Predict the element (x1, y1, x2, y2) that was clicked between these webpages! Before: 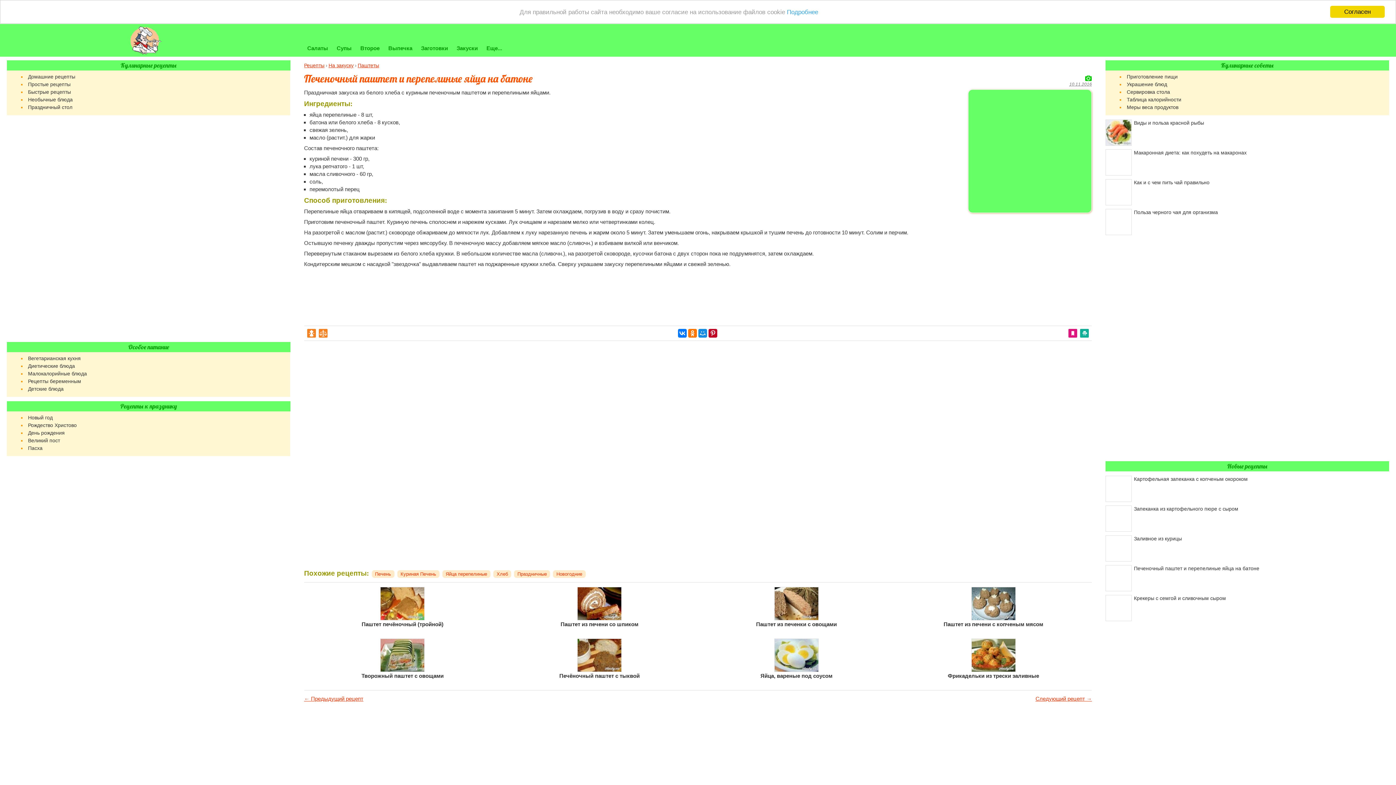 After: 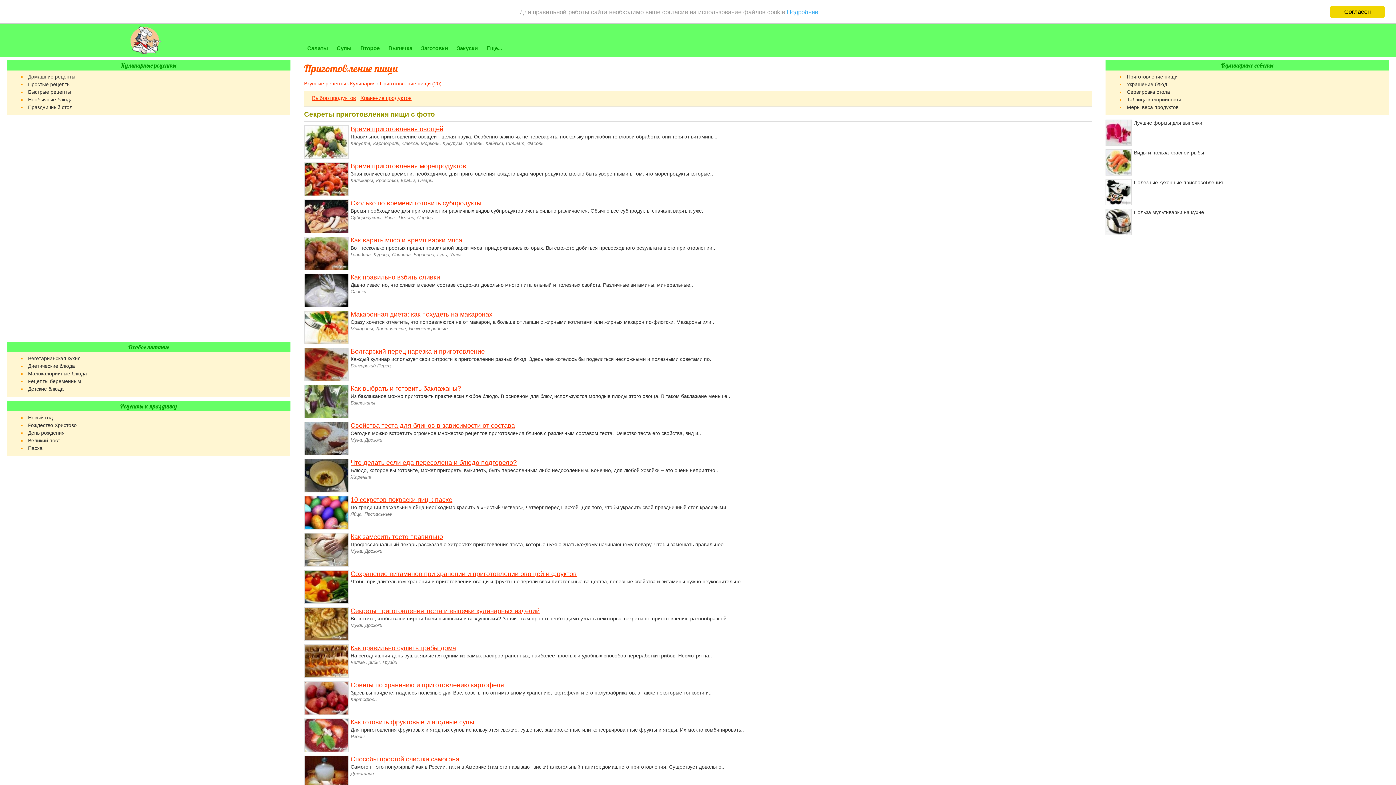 Action: bbox: (1127, 73, 1177, 79) label: Приготовление пищи